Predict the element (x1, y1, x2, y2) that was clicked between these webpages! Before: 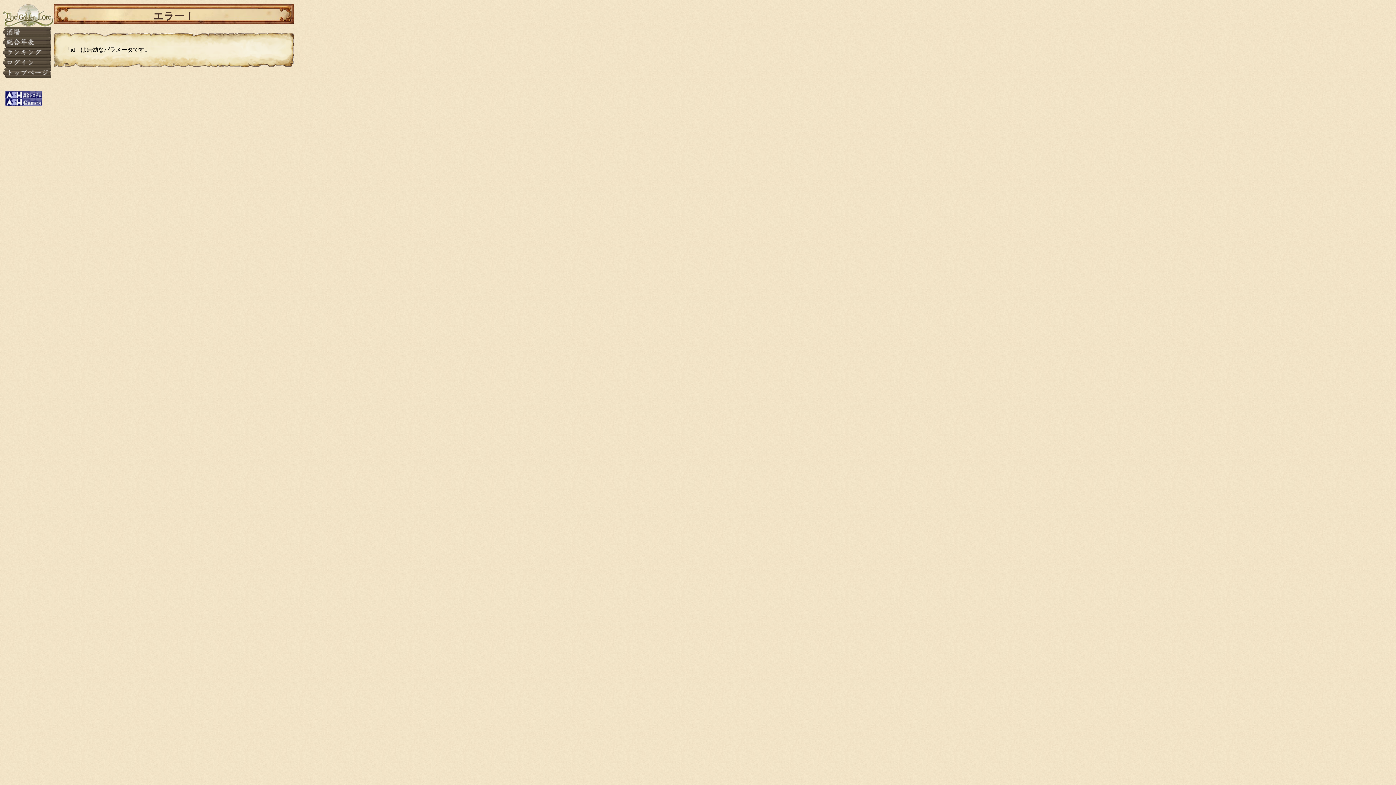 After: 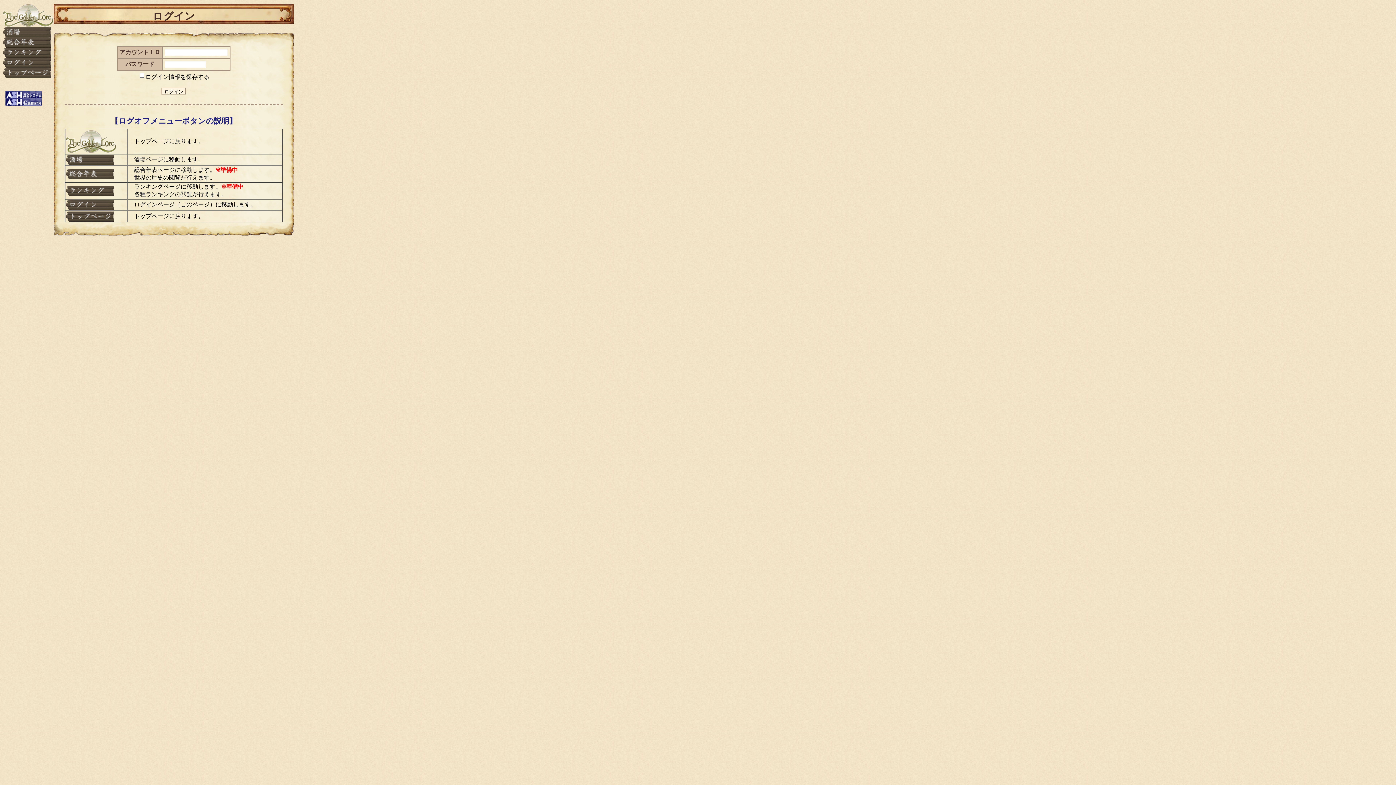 Action: bbox: (2, 62, 51, 69)